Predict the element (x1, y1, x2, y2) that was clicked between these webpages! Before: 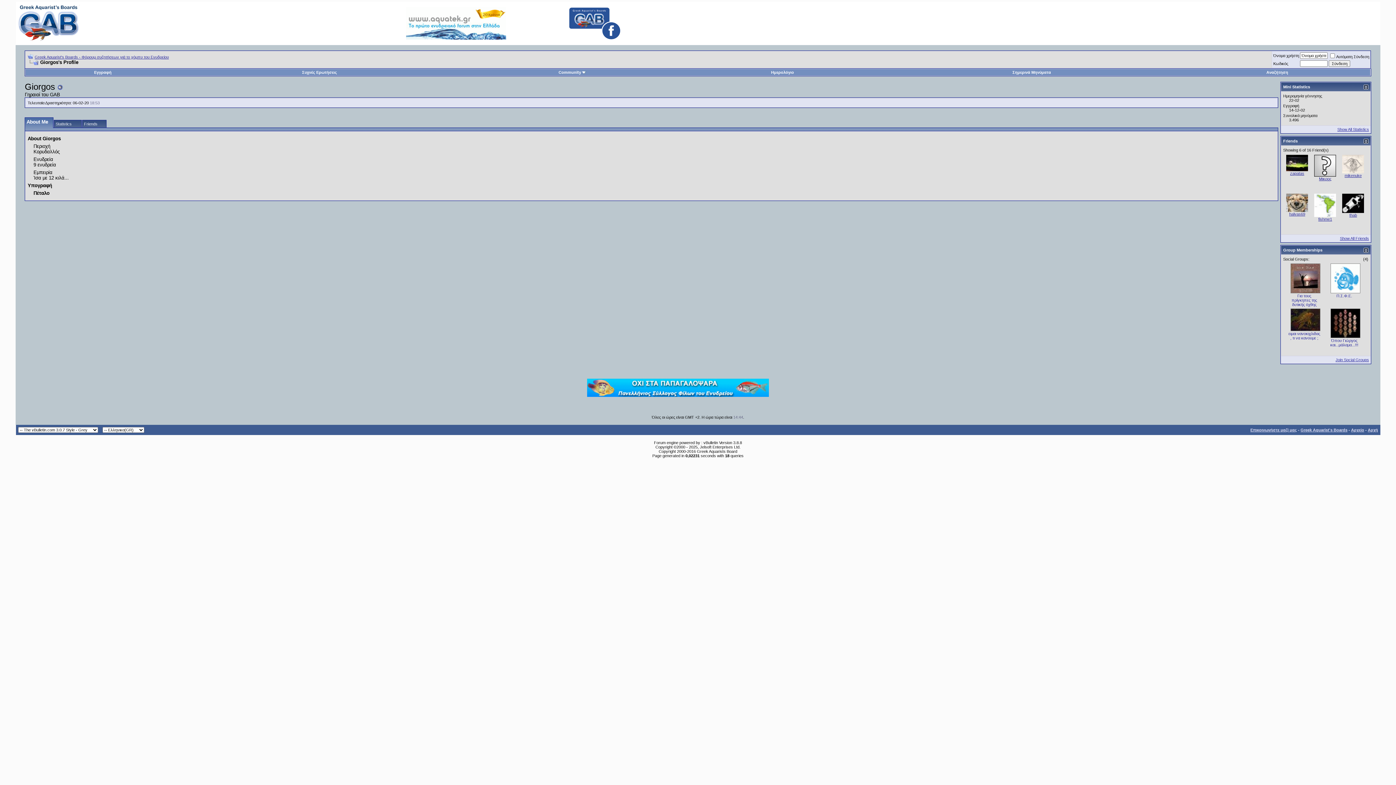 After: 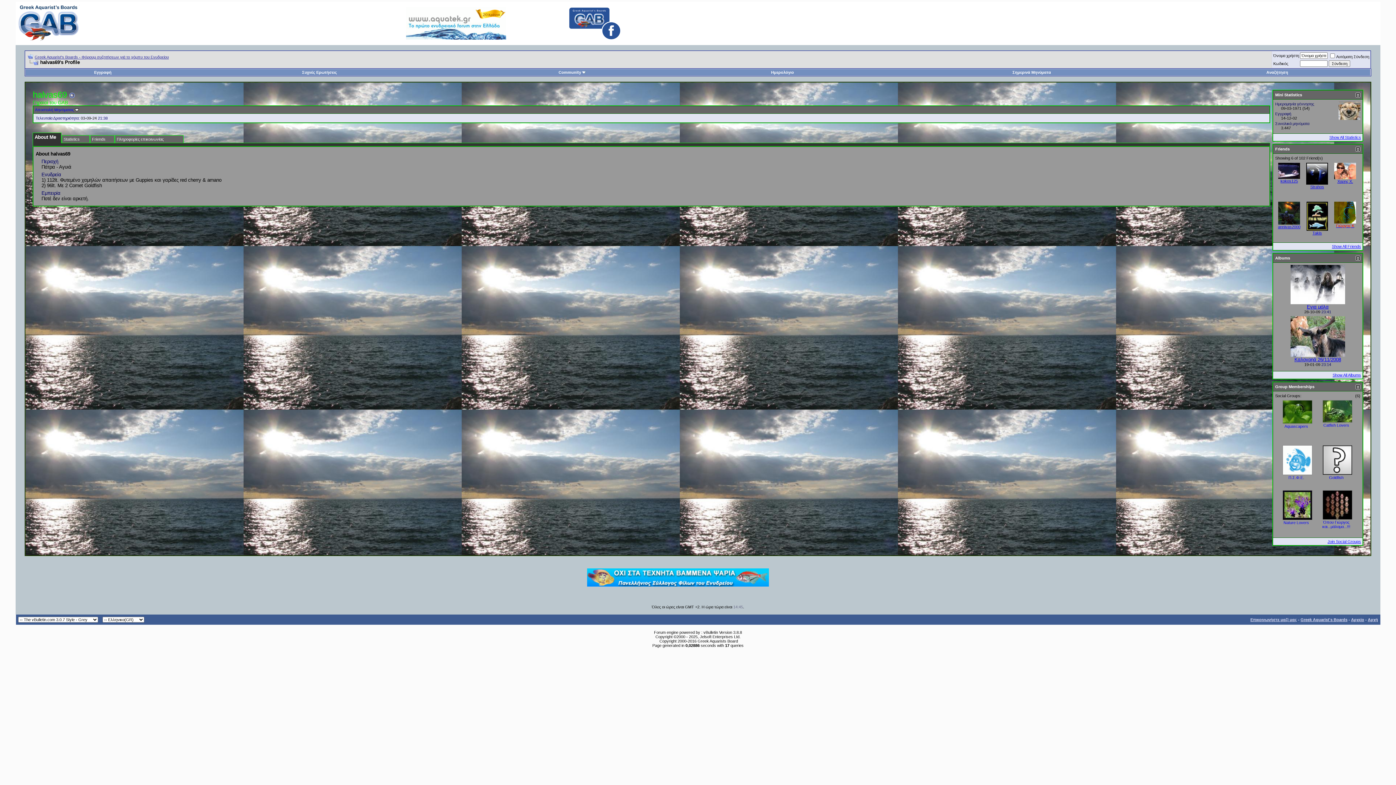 Action: bbox: (1286, 207, 1308, 213)